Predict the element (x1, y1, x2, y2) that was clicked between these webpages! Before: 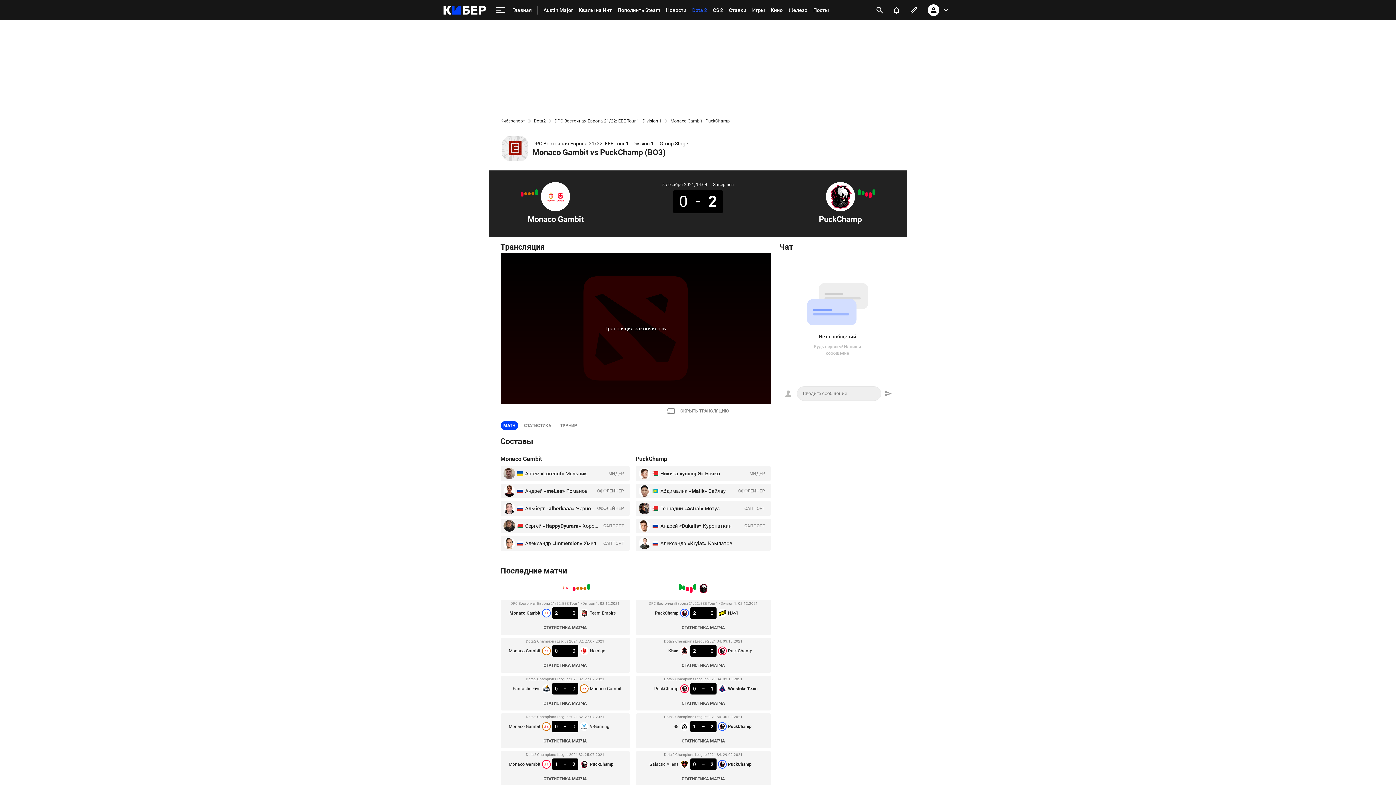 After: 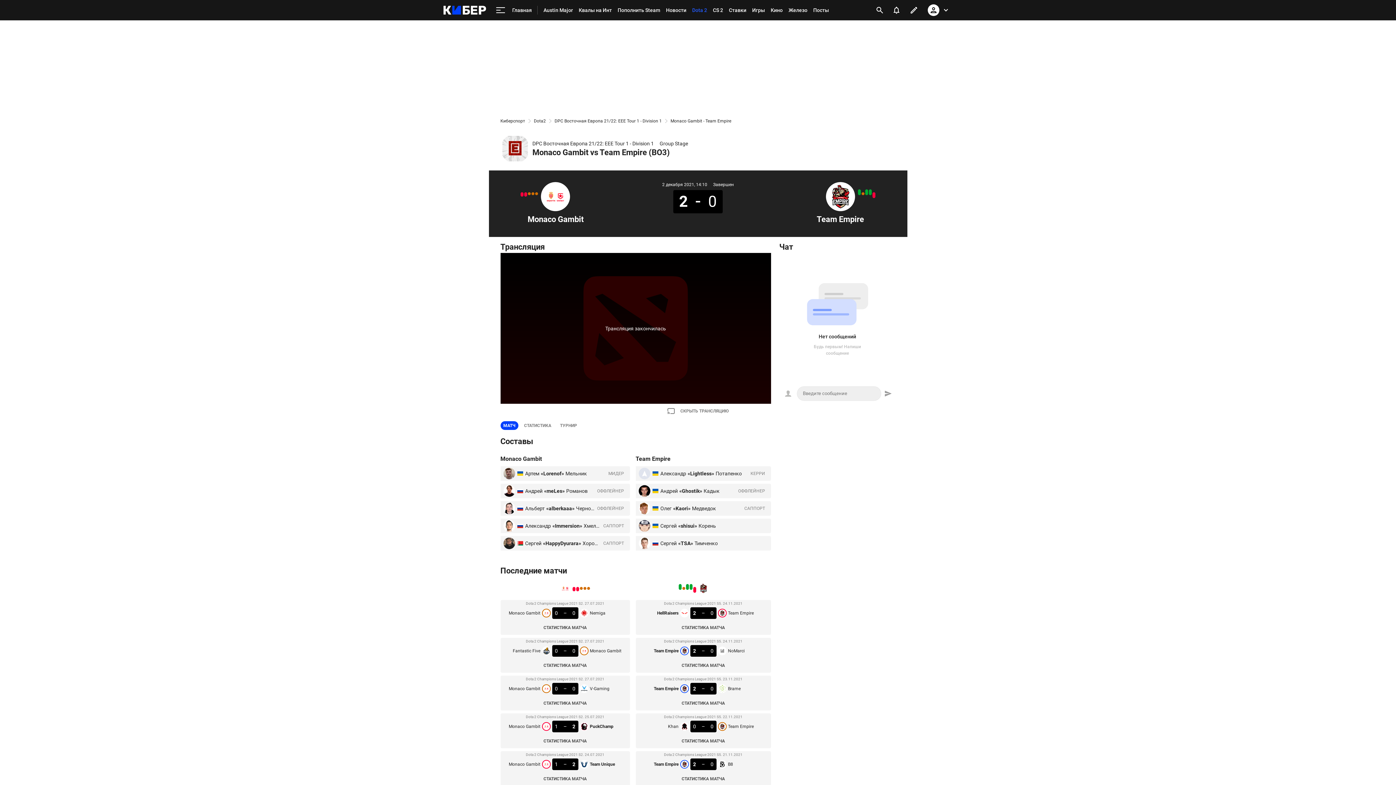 Action: bbox: (535, 189, 538, 195)